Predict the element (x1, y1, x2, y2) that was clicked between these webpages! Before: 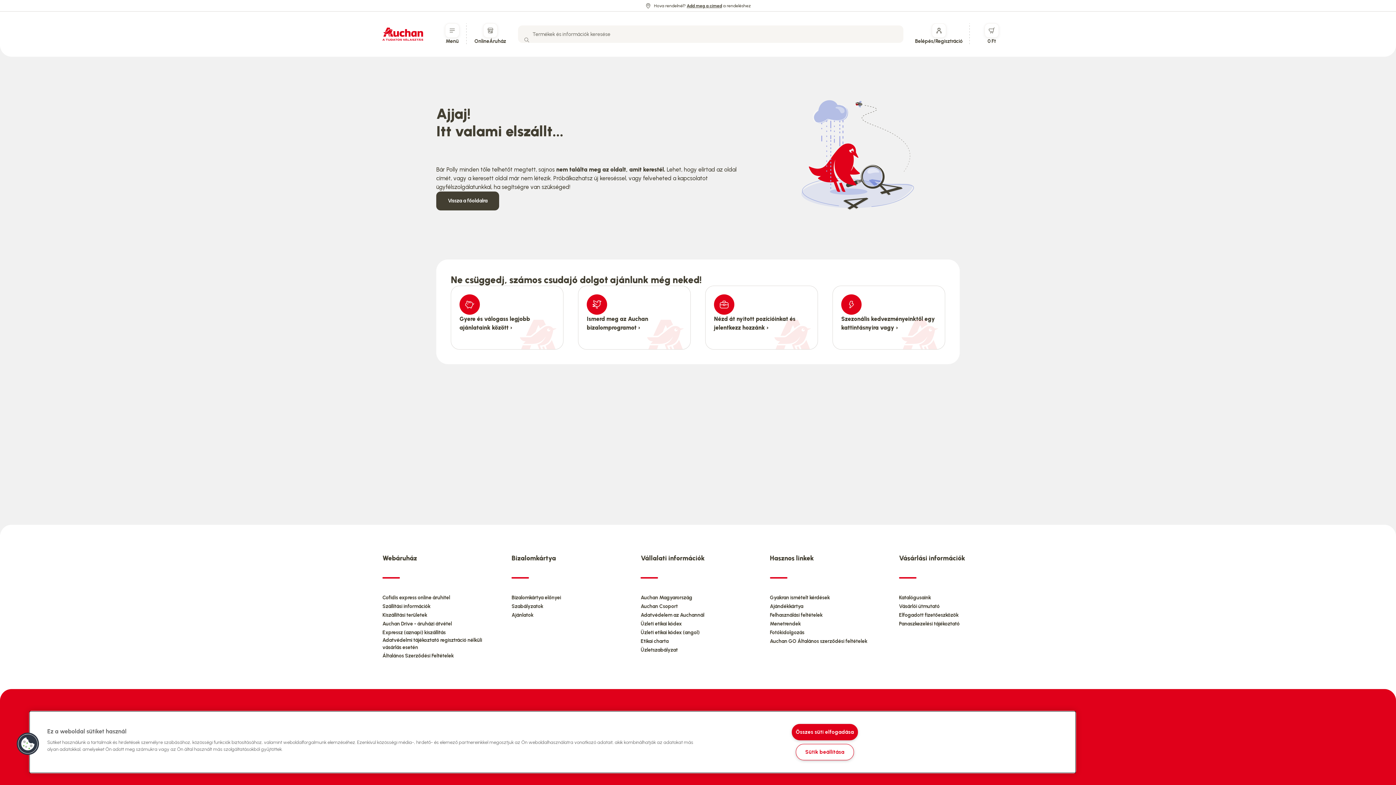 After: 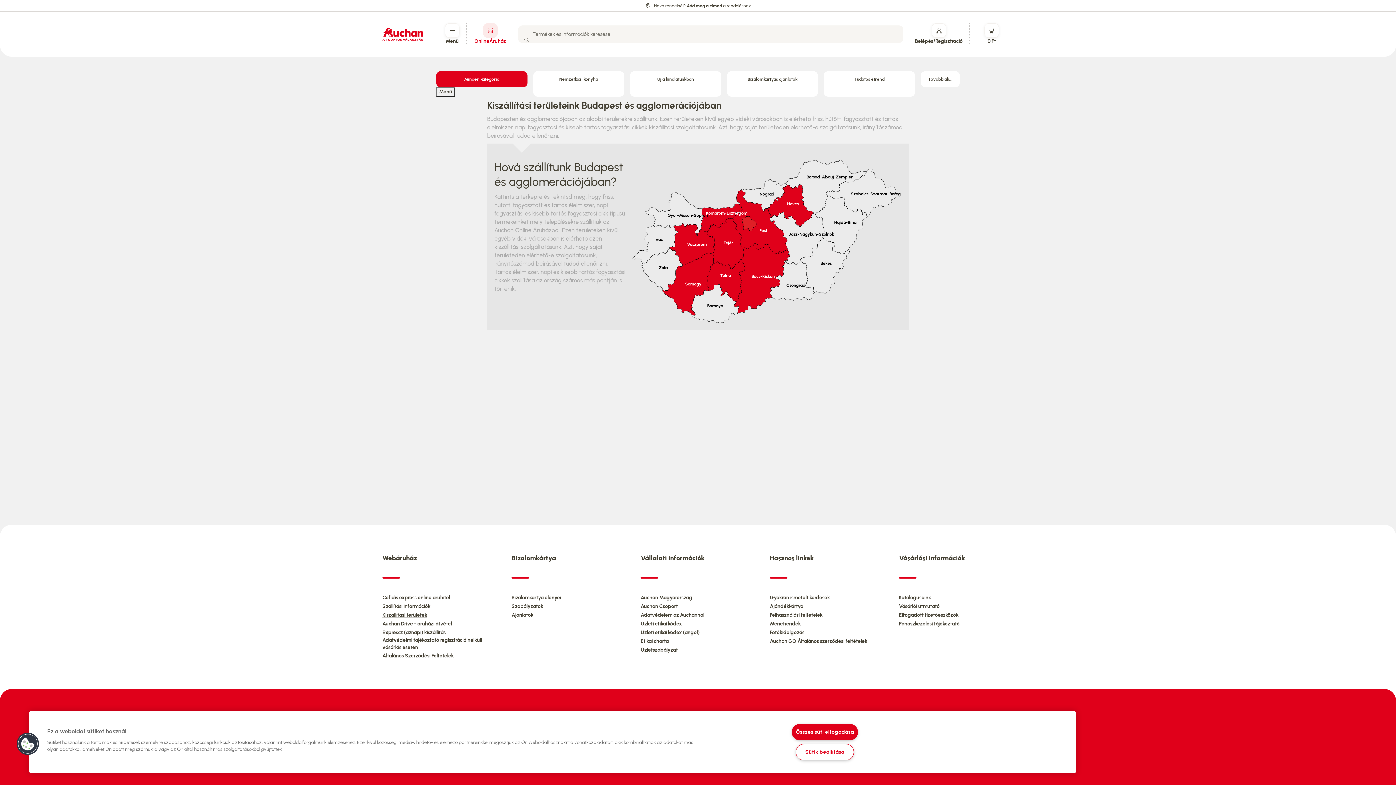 Action: bbox: (382, 612, 427, 619) label: Kiszállítási területek